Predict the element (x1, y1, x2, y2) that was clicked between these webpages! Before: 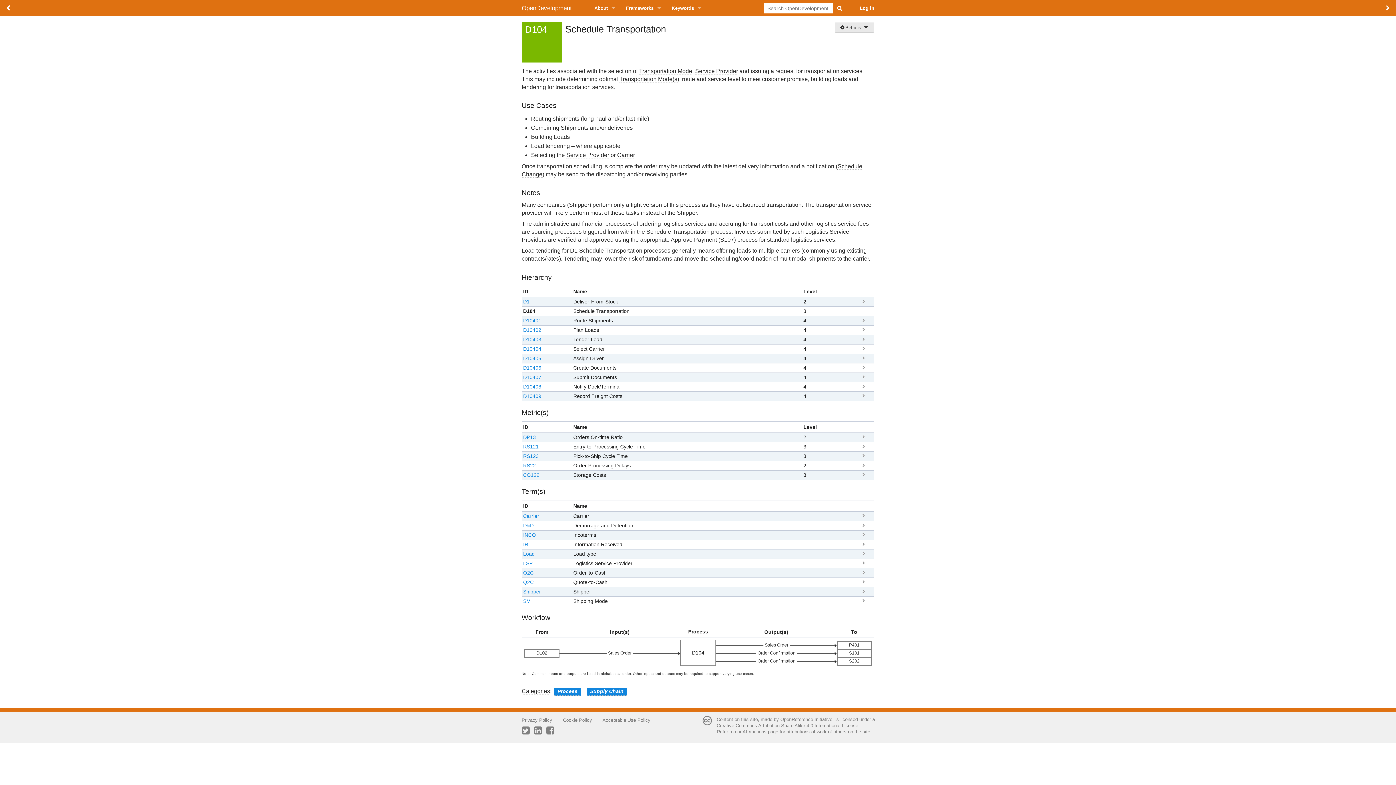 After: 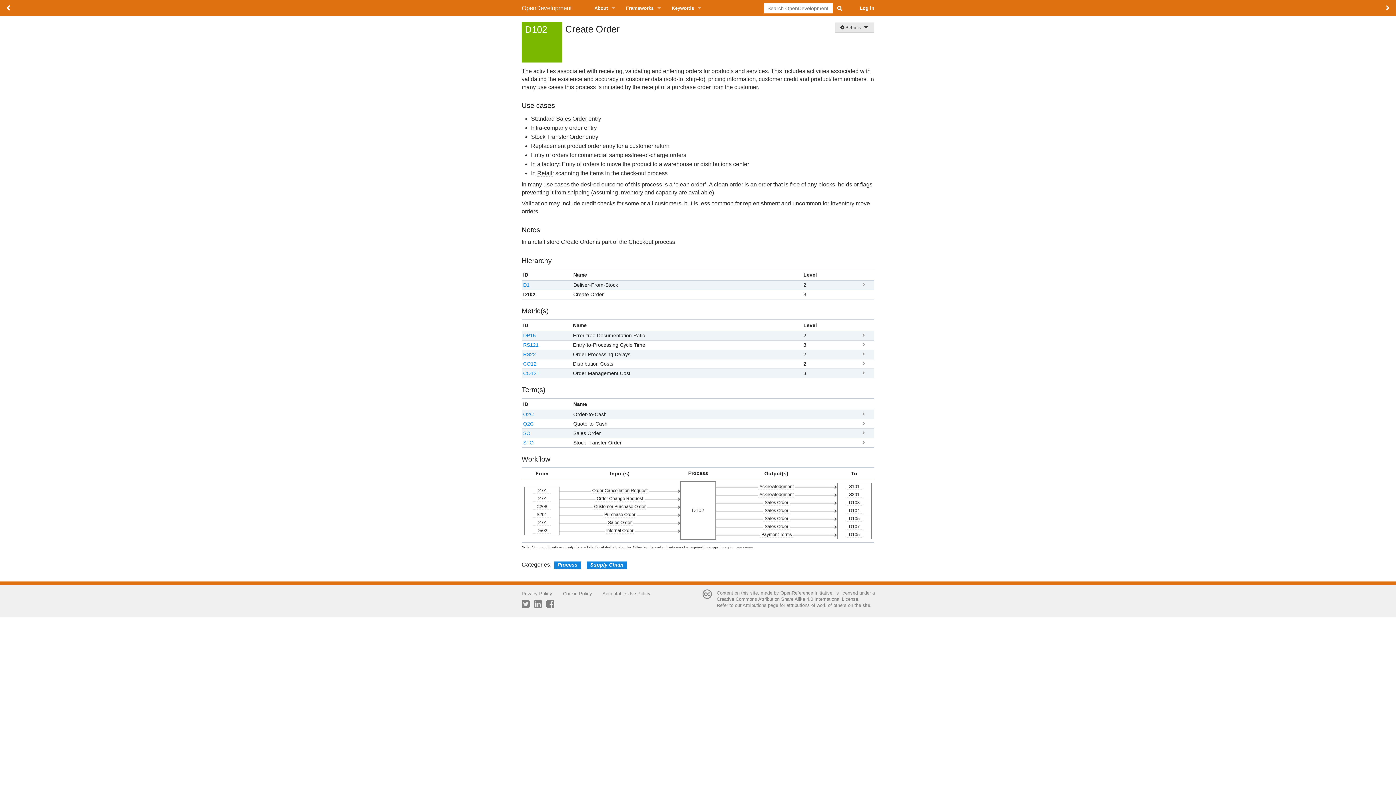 Action: label: D102 bbox: (533, 651, 550, 656)